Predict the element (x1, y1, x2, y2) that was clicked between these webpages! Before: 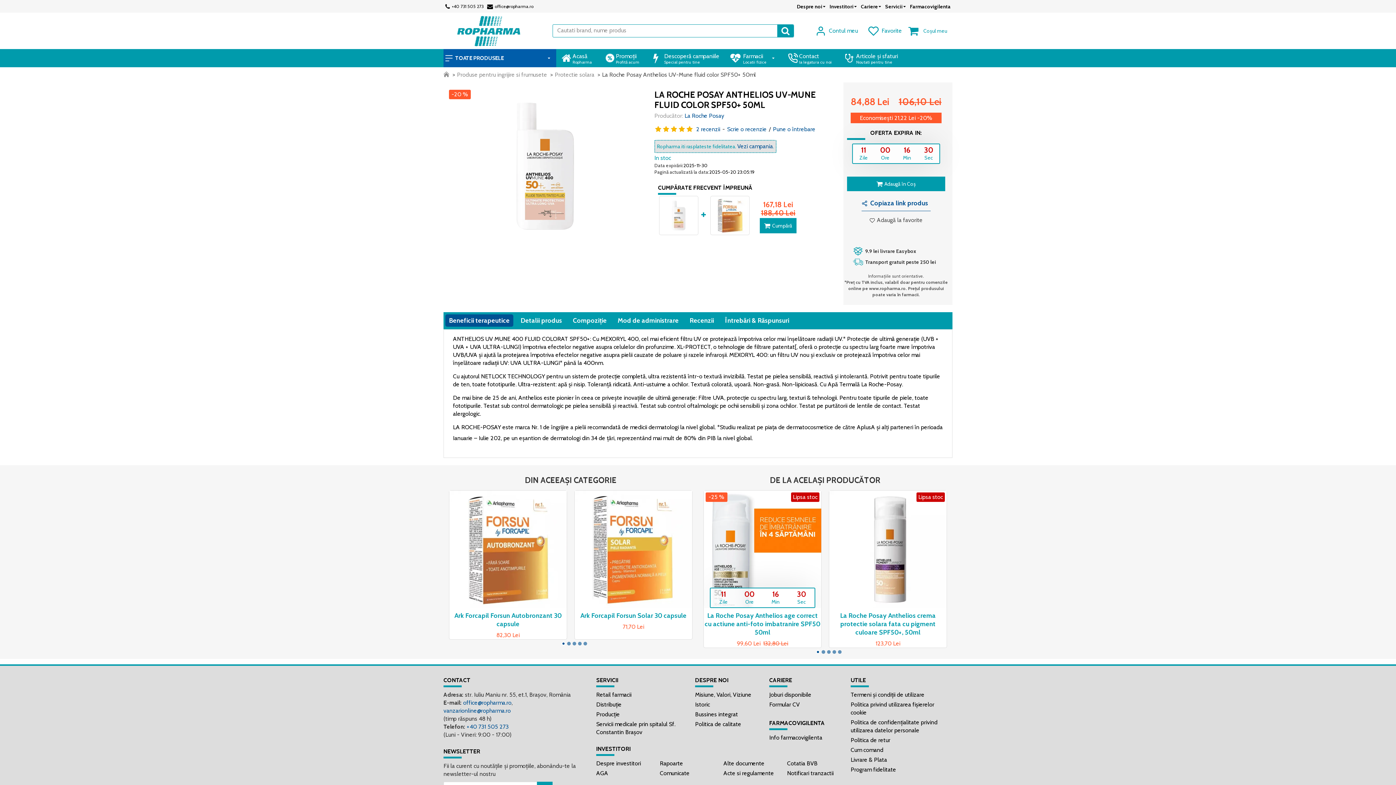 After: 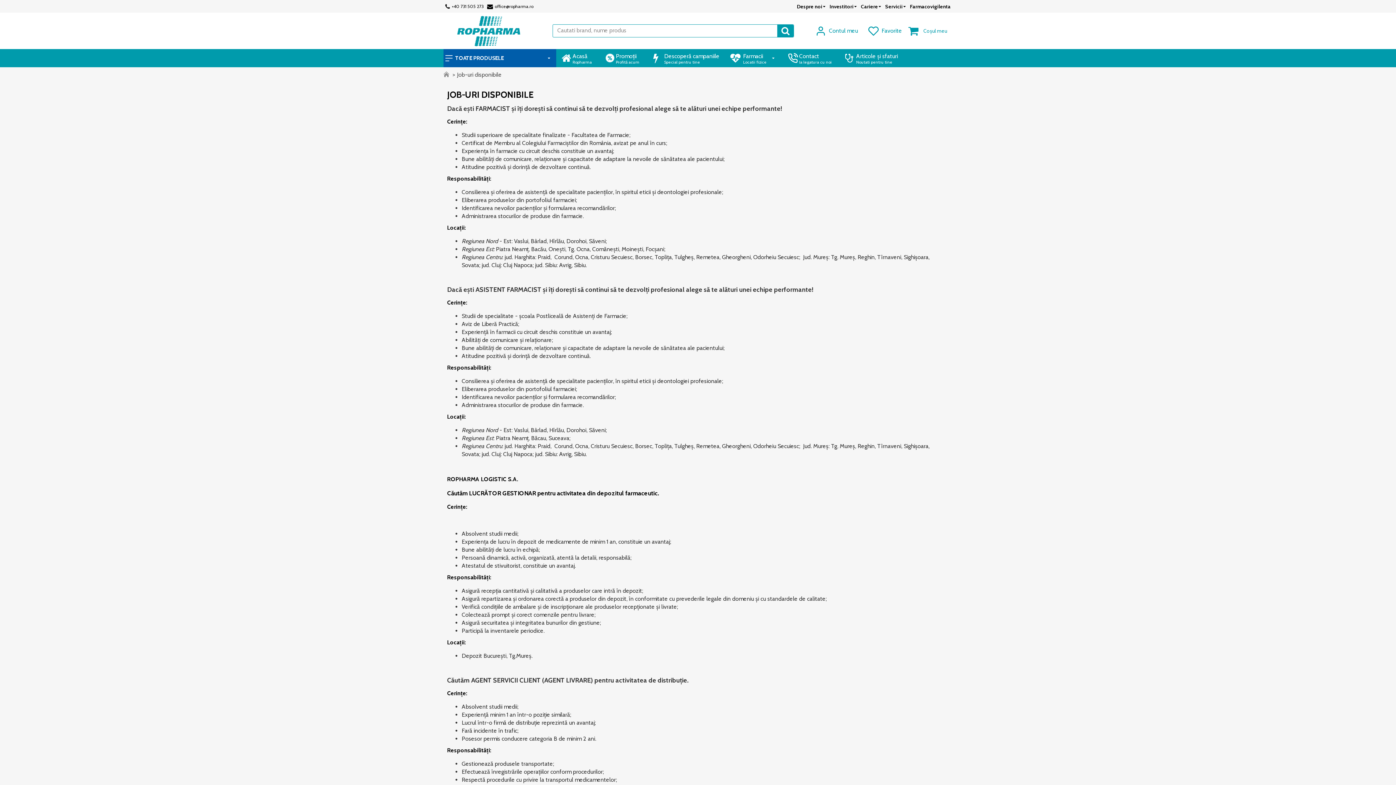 Action: label: Joburi disponibile bbox: (769, 691, 811, 701)